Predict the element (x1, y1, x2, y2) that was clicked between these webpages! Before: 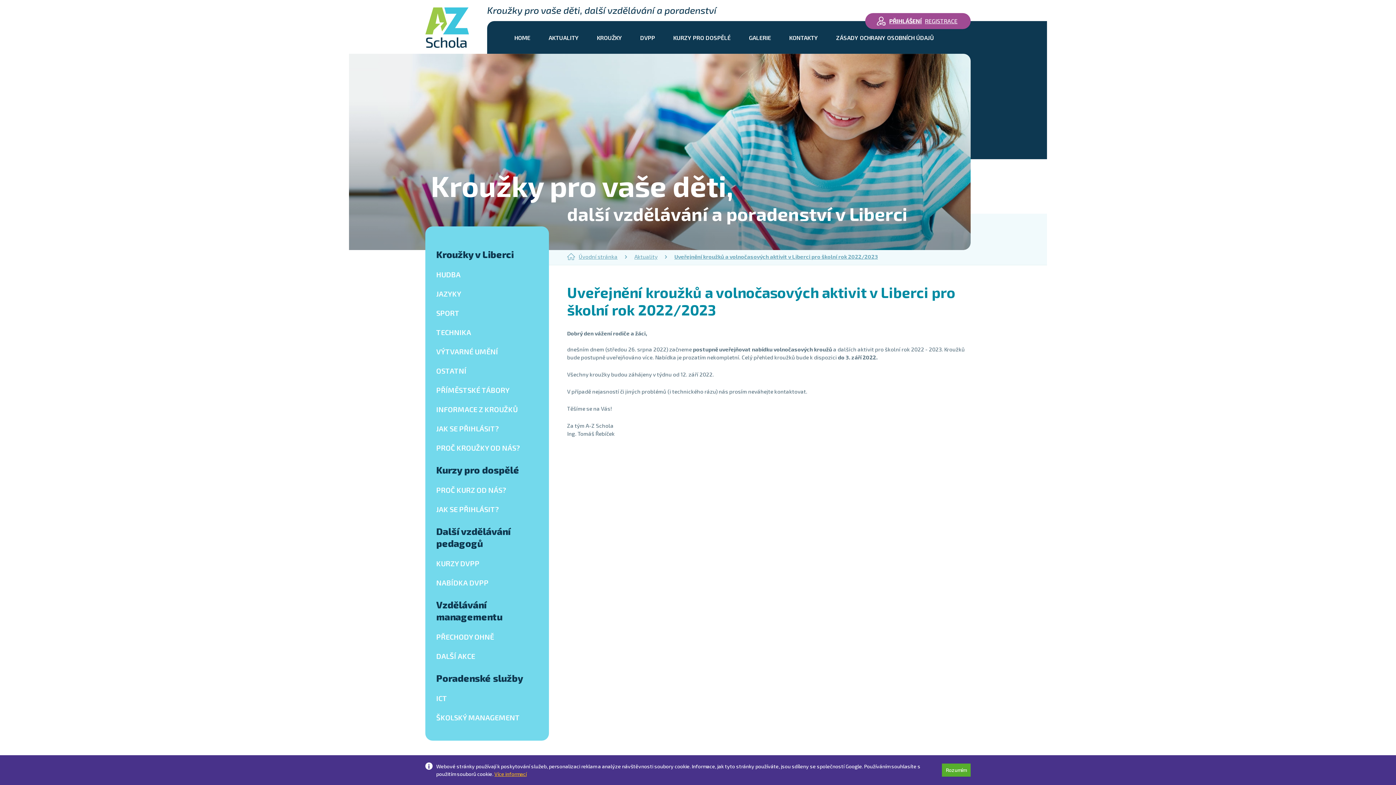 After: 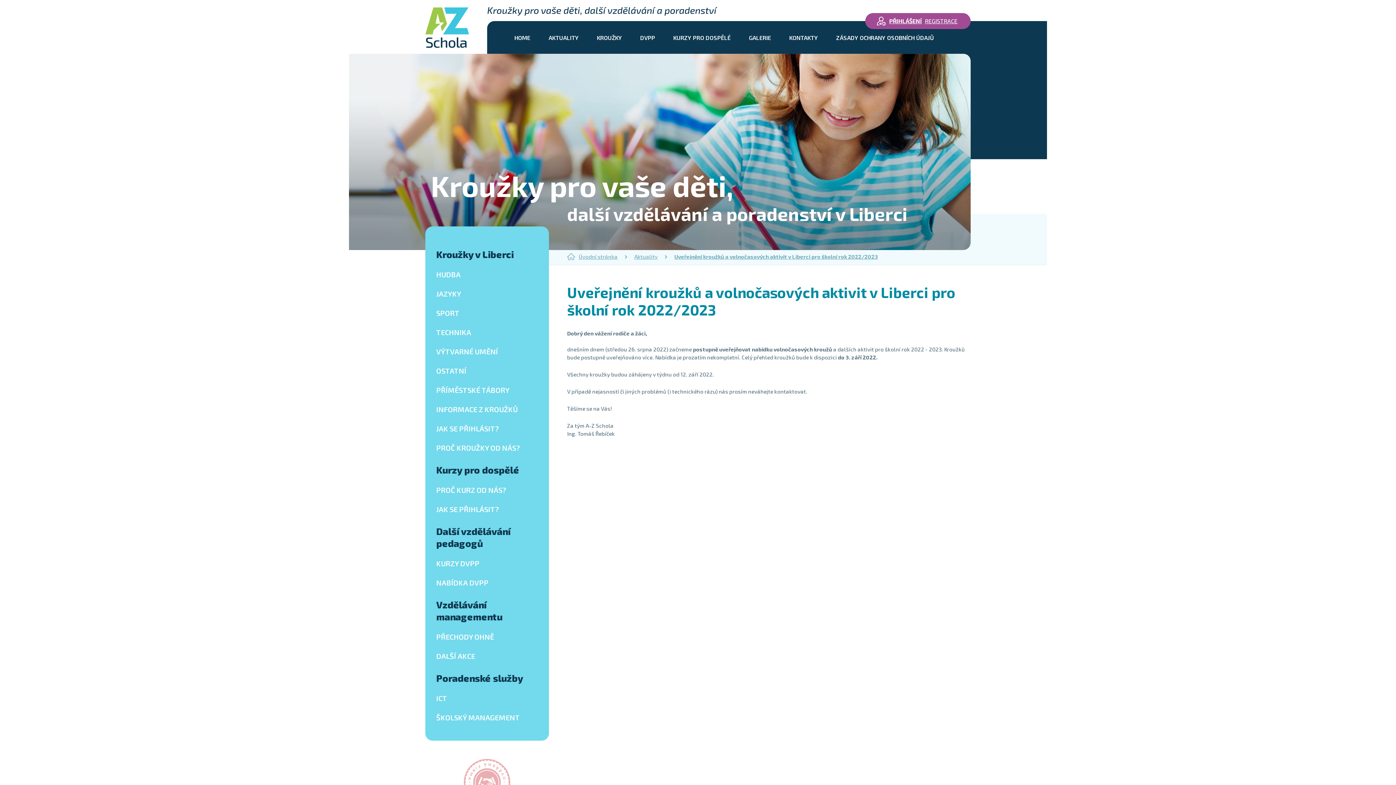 Action: label: Rozumím bbox: (942, 764, 970, 777)